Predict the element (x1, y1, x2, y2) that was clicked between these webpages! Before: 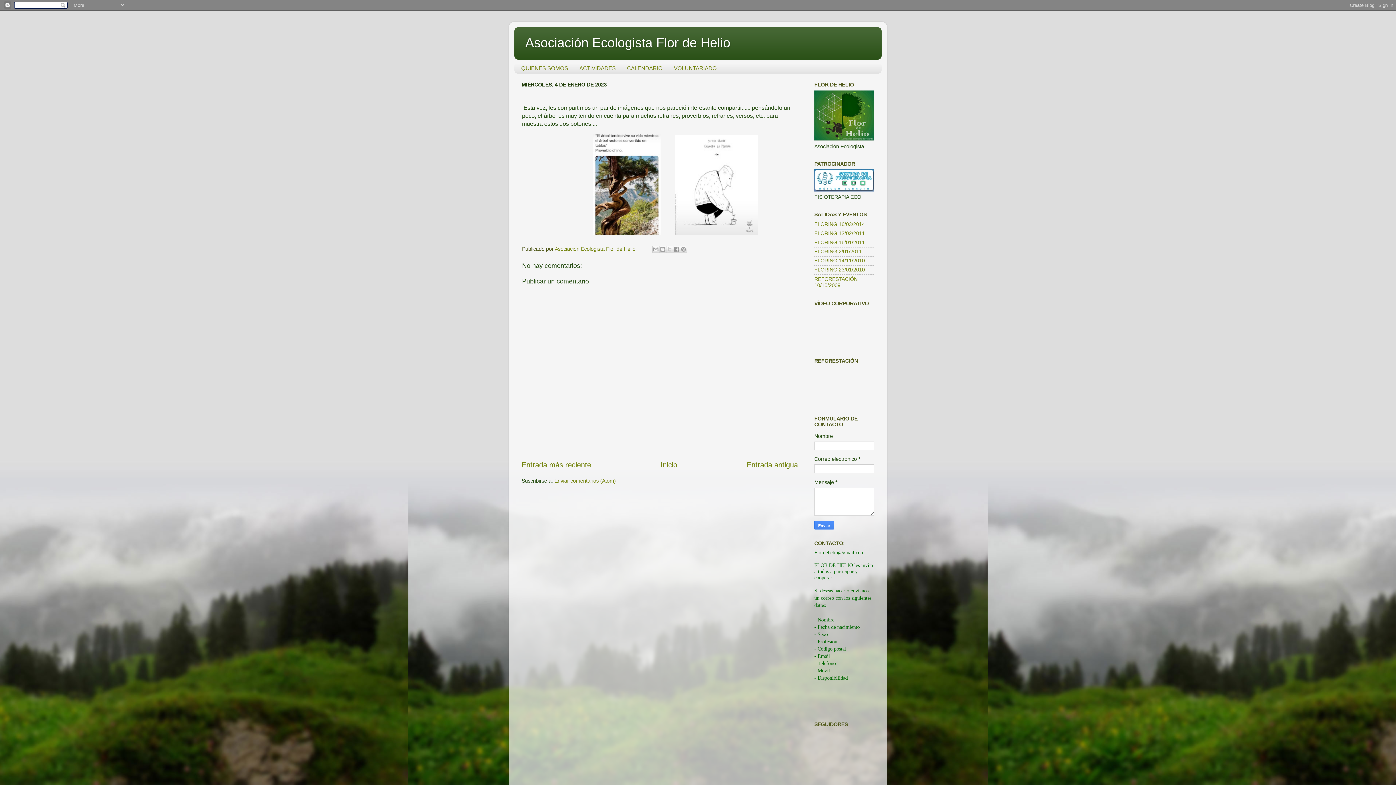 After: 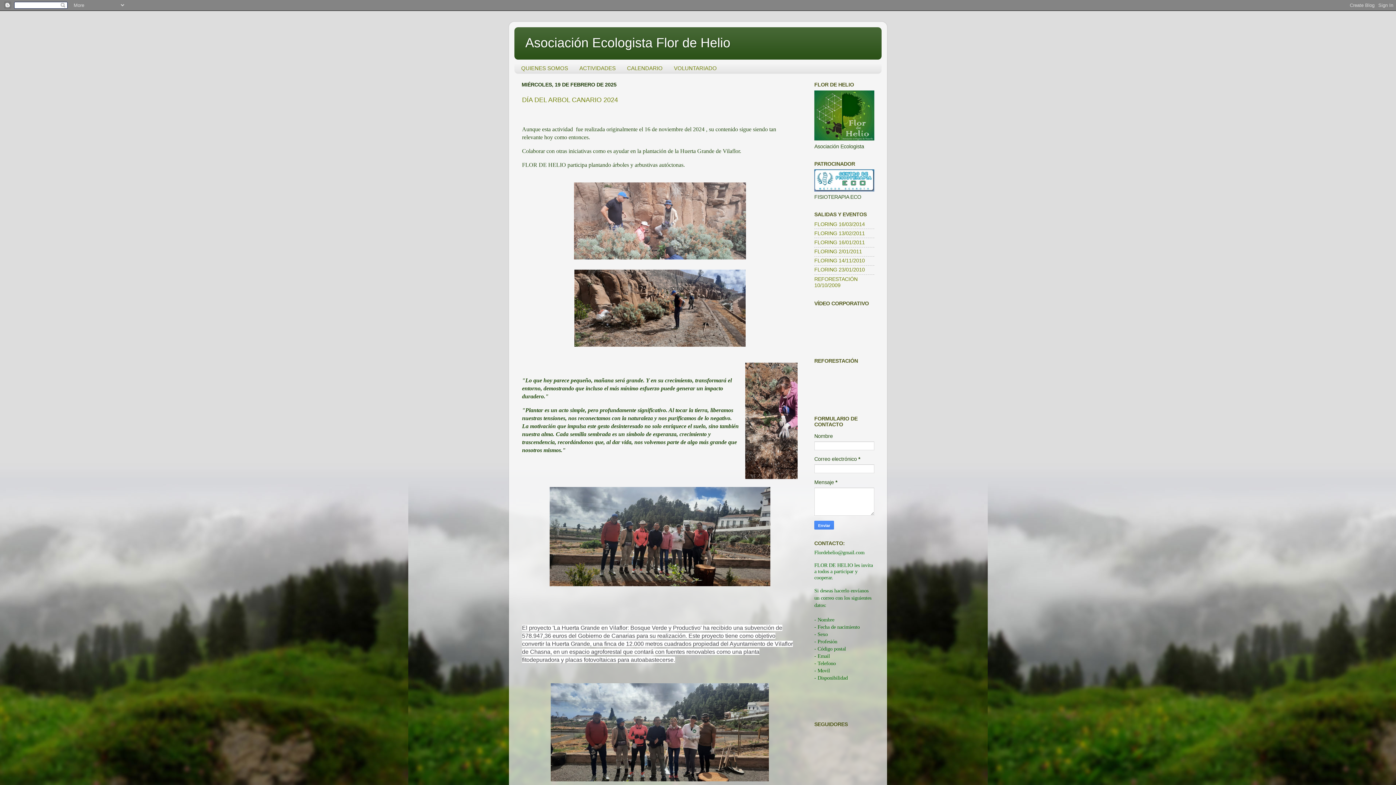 Action: label: Inicio bbox: (660, 460, 677, 468)